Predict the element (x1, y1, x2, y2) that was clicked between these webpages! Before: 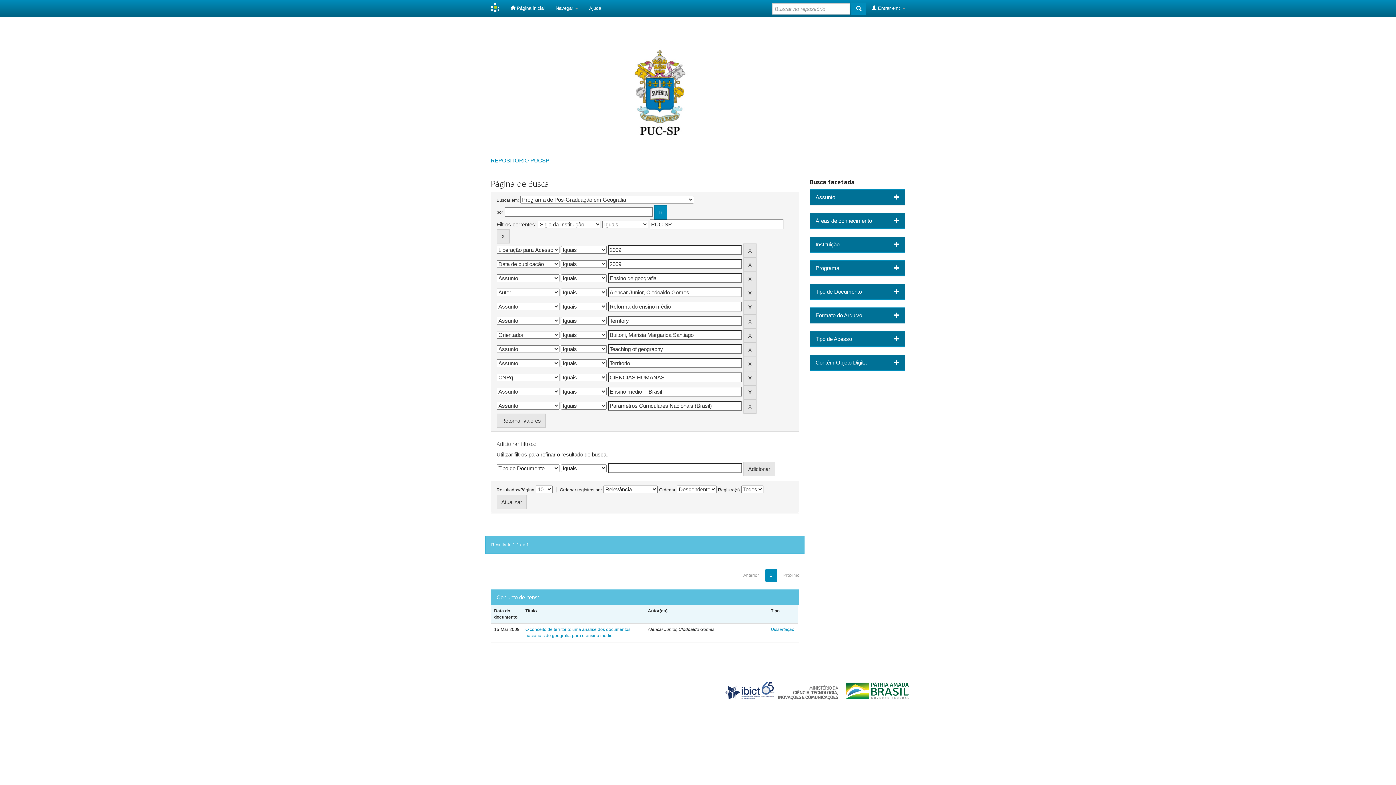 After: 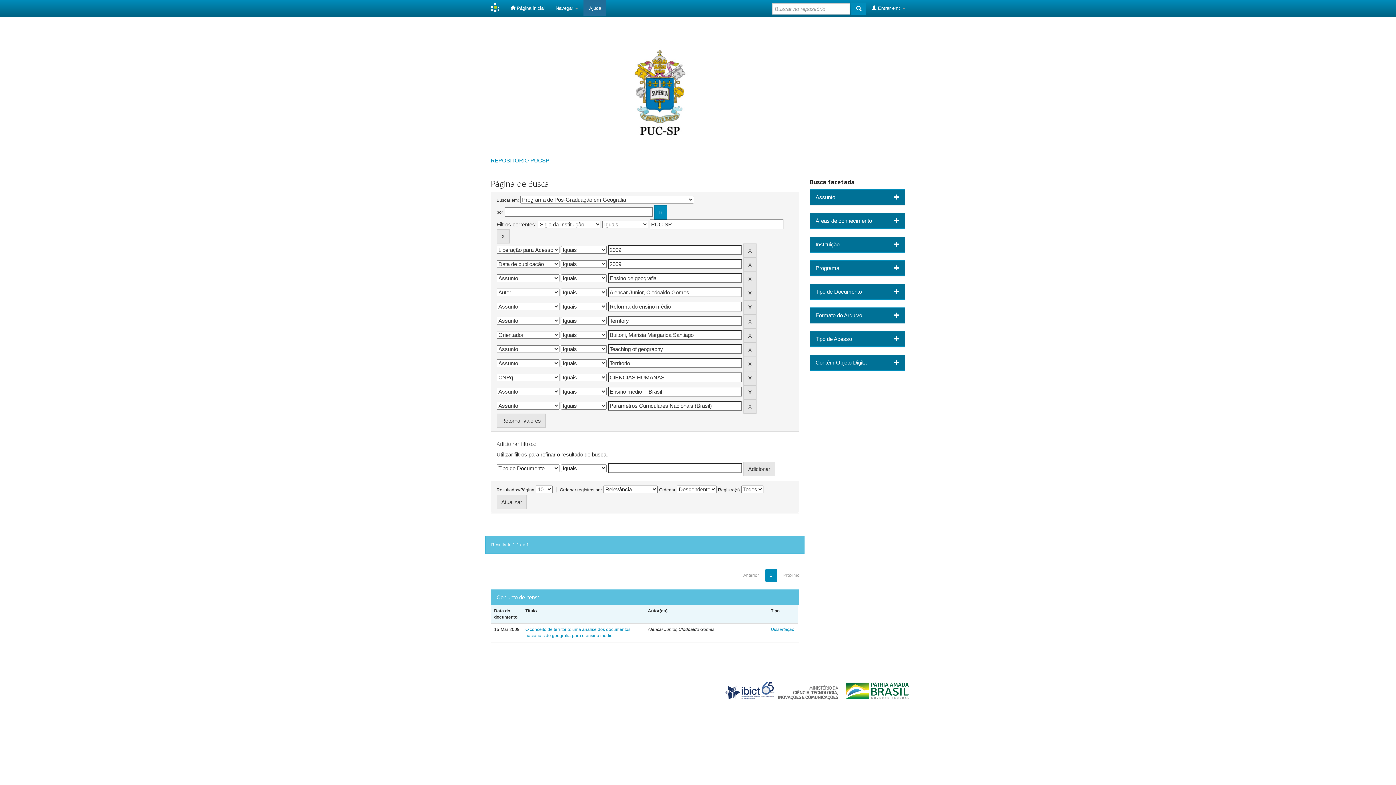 Action: bbox: (583, 0, 606, 16) label: Ajuda